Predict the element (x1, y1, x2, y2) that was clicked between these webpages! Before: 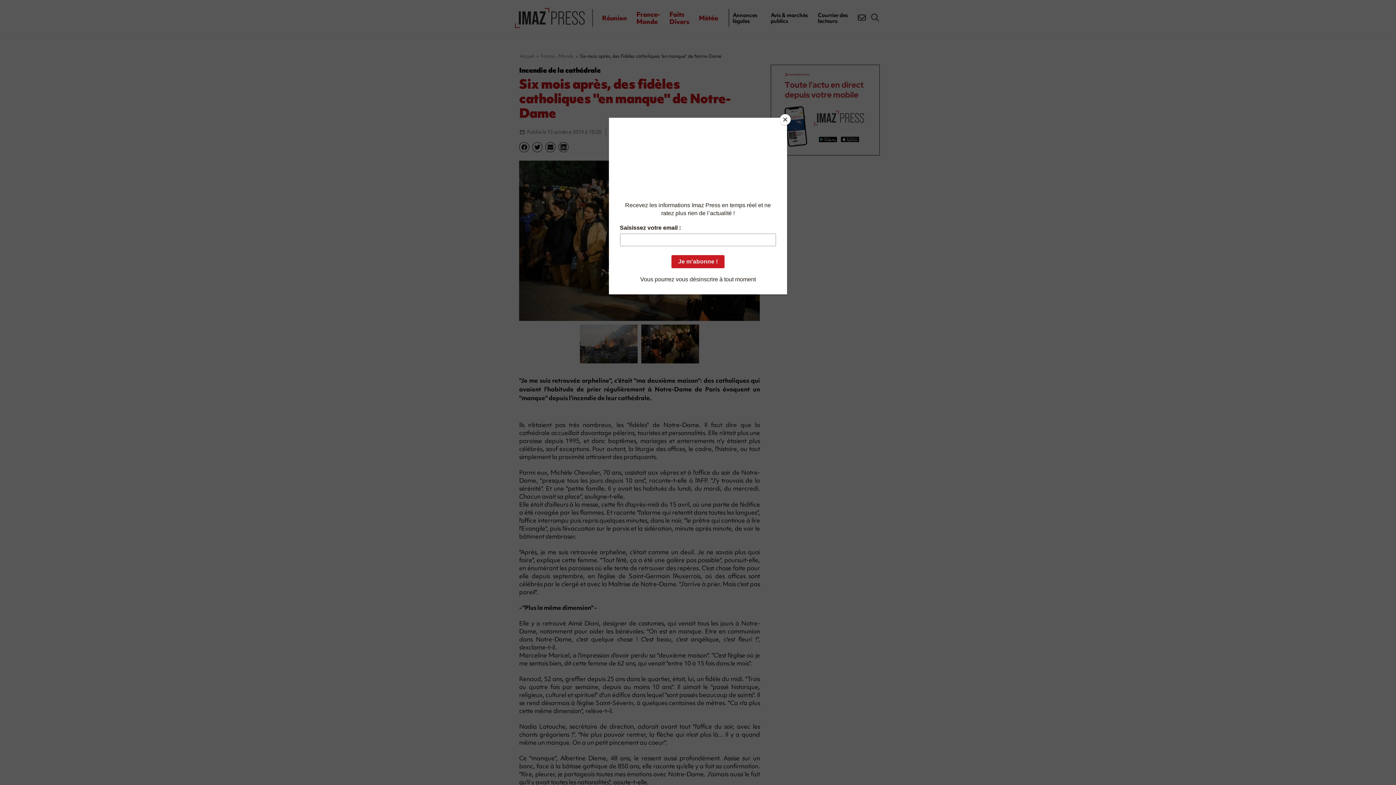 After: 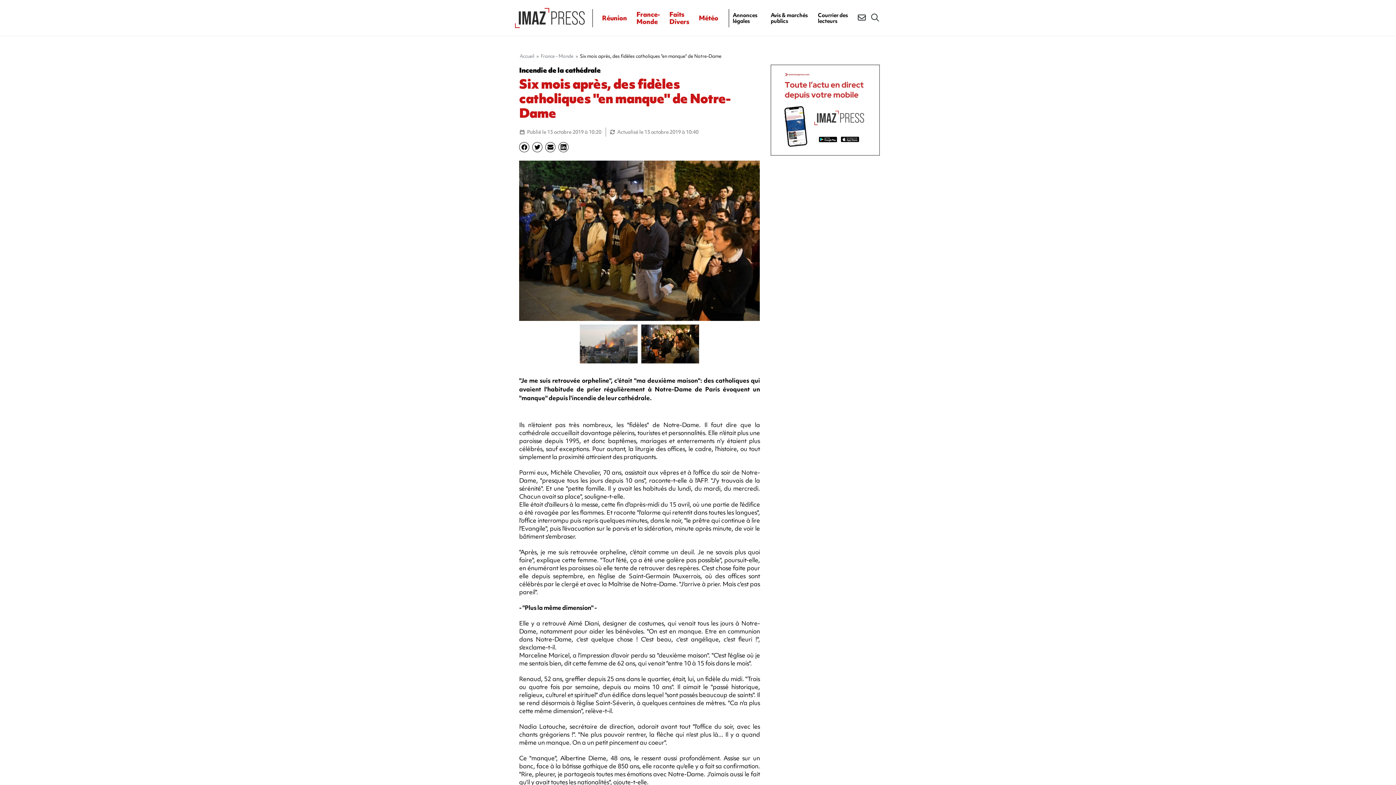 Action: label: Close bbox: (780, 114, 790, 125)